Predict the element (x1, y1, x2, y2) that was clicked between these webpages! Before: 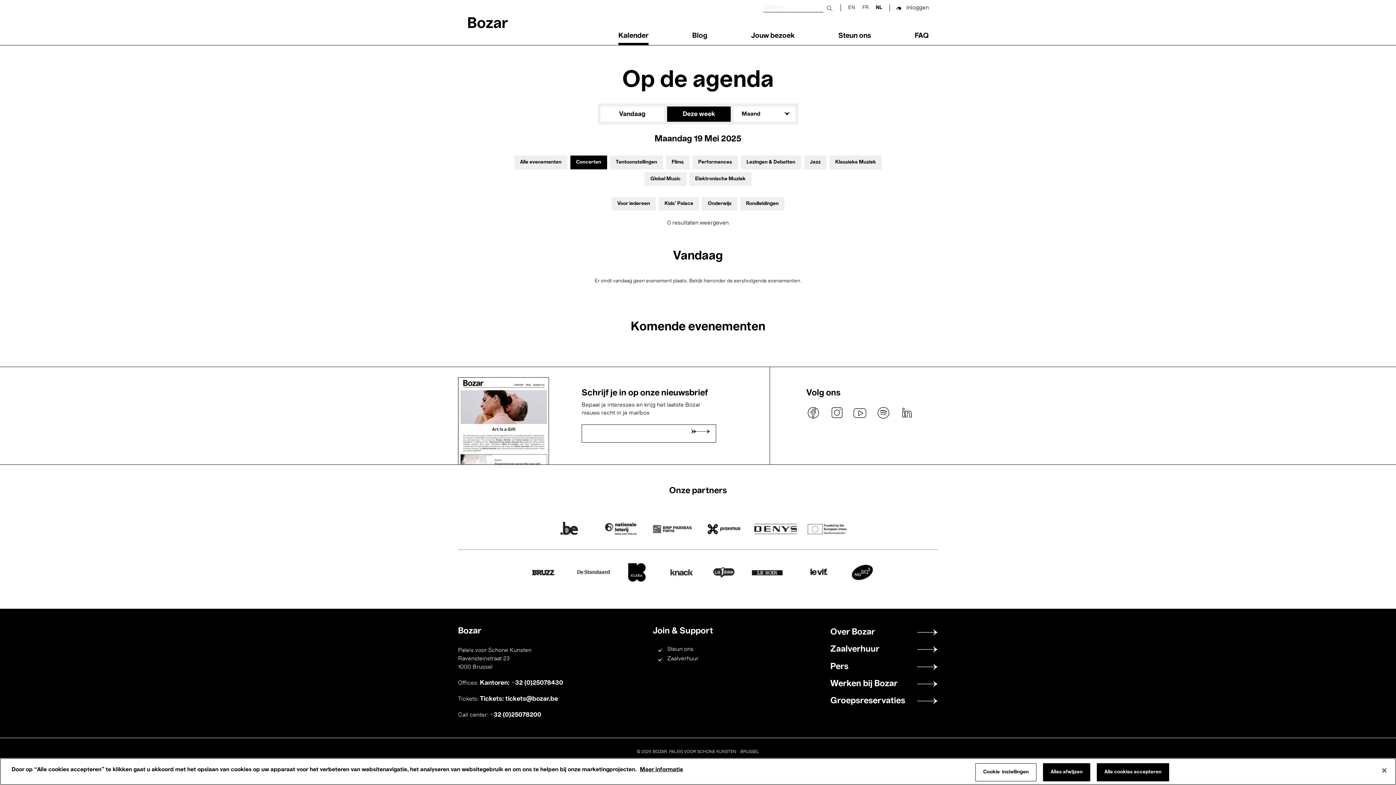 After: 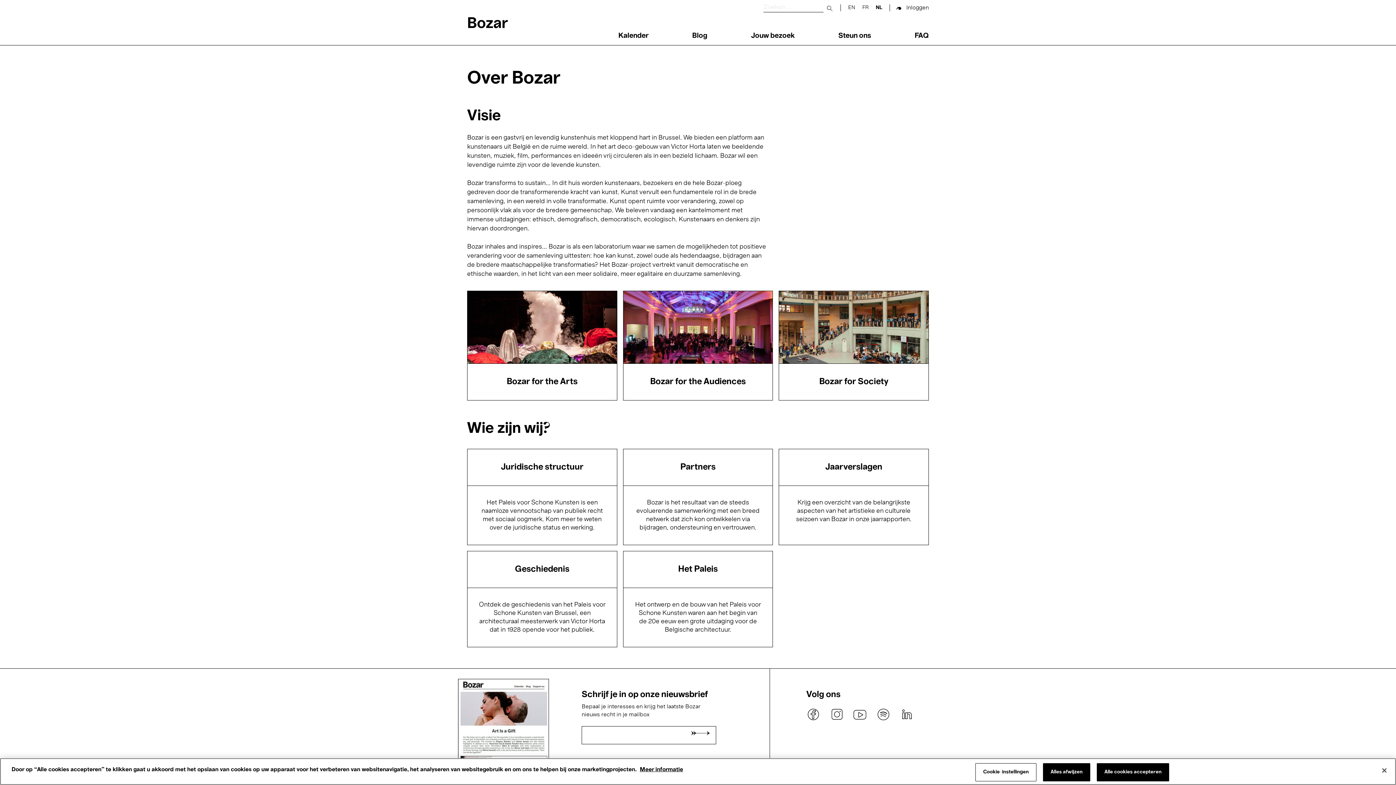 Action: label: Over Bozar bbox: (830, 628, 938, 637)